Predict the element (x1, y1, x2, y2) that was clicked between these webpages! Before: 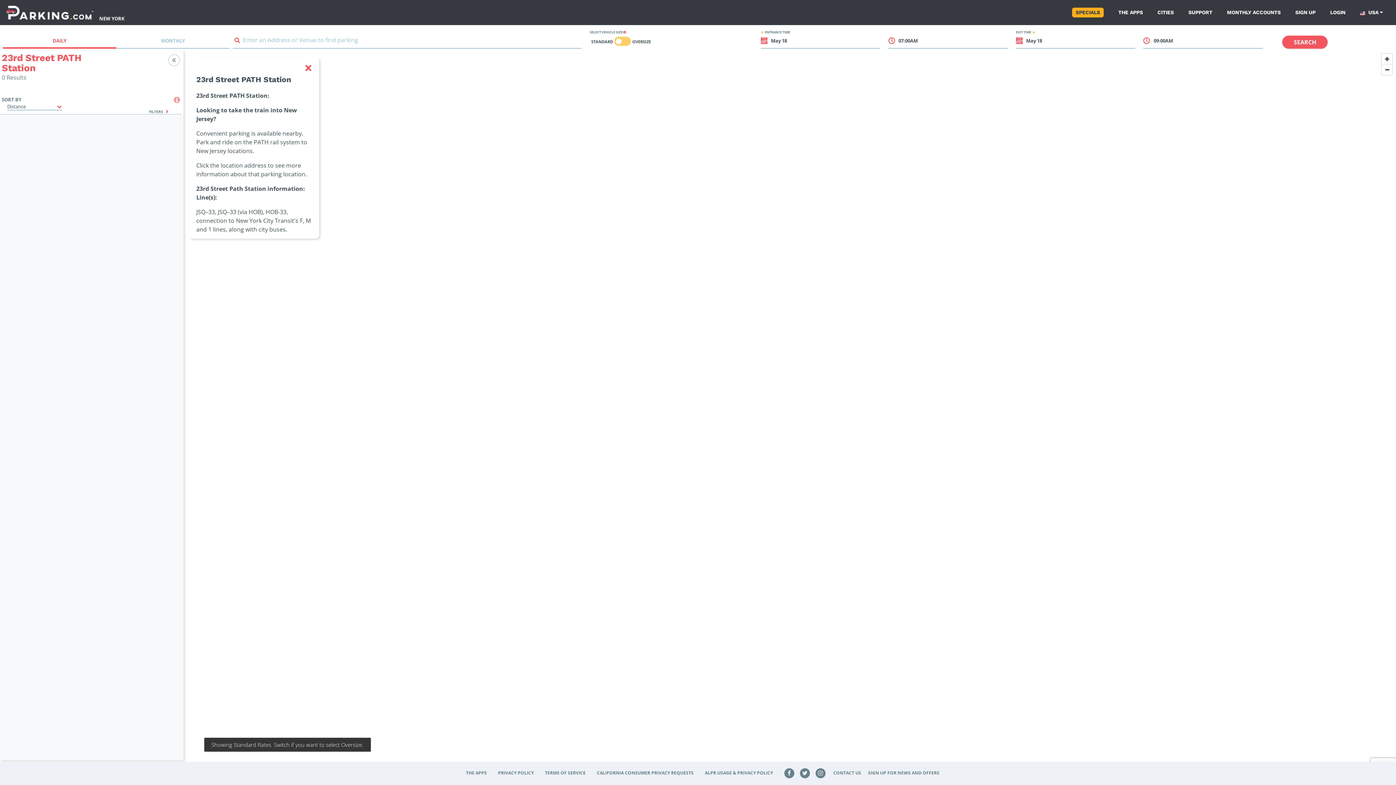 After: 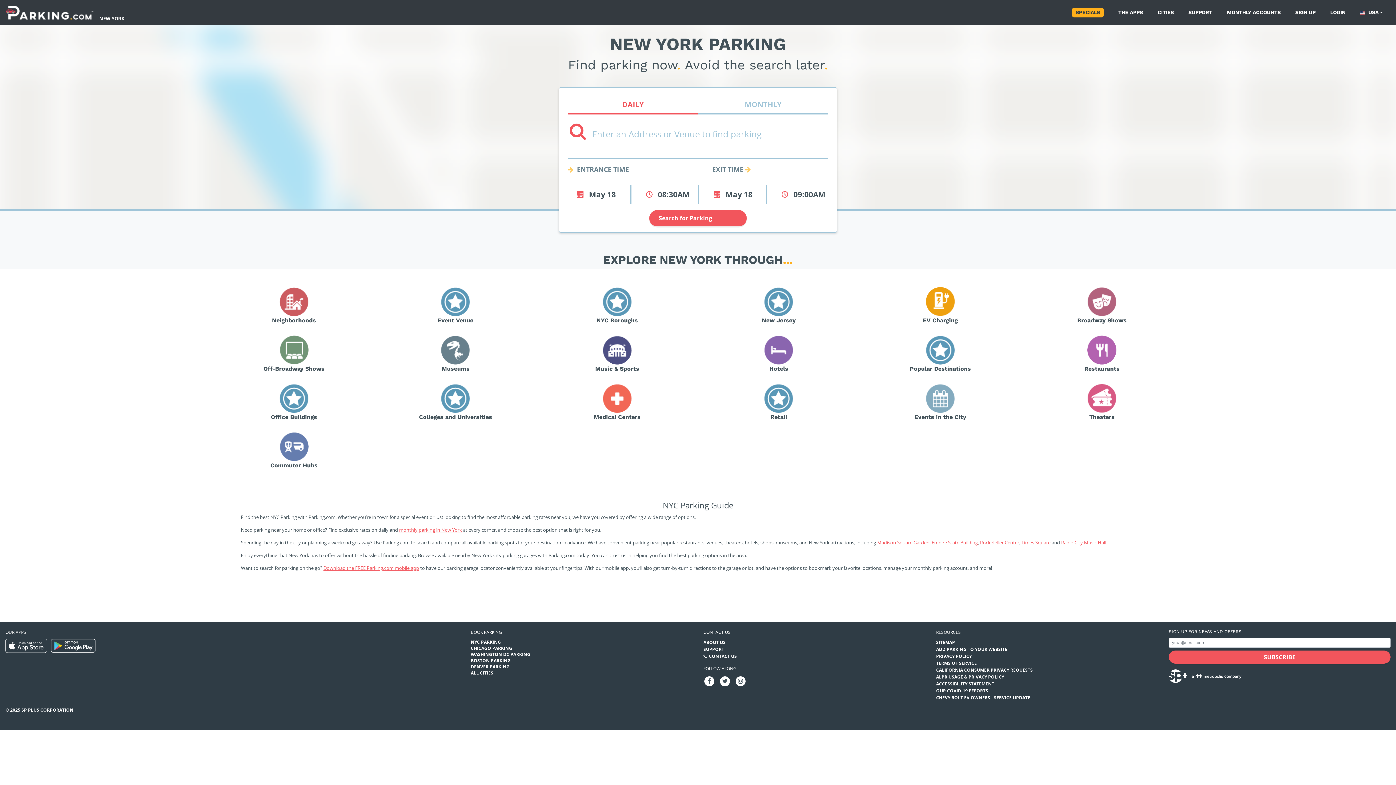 Action: bbox: (99, 2, 124, 22) label: Search Parking at New York